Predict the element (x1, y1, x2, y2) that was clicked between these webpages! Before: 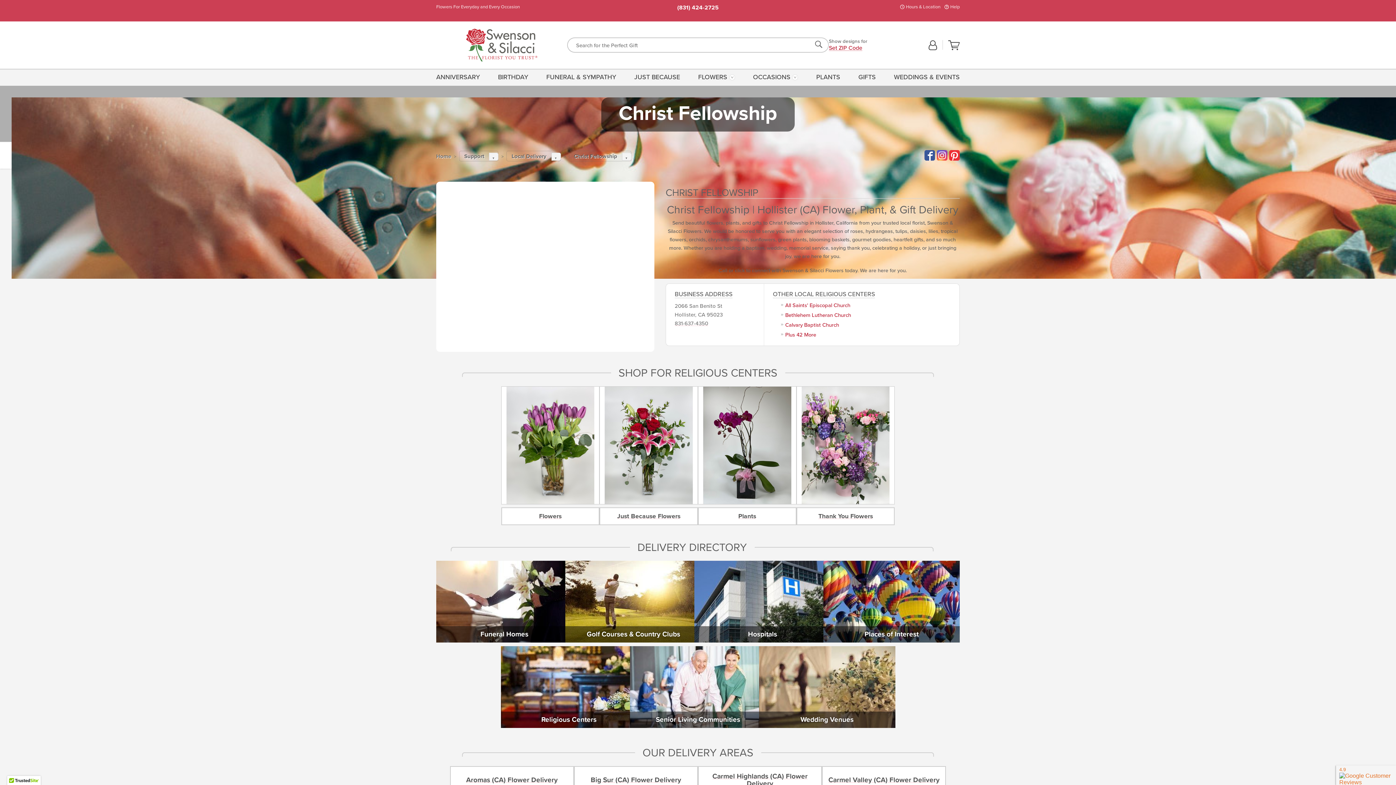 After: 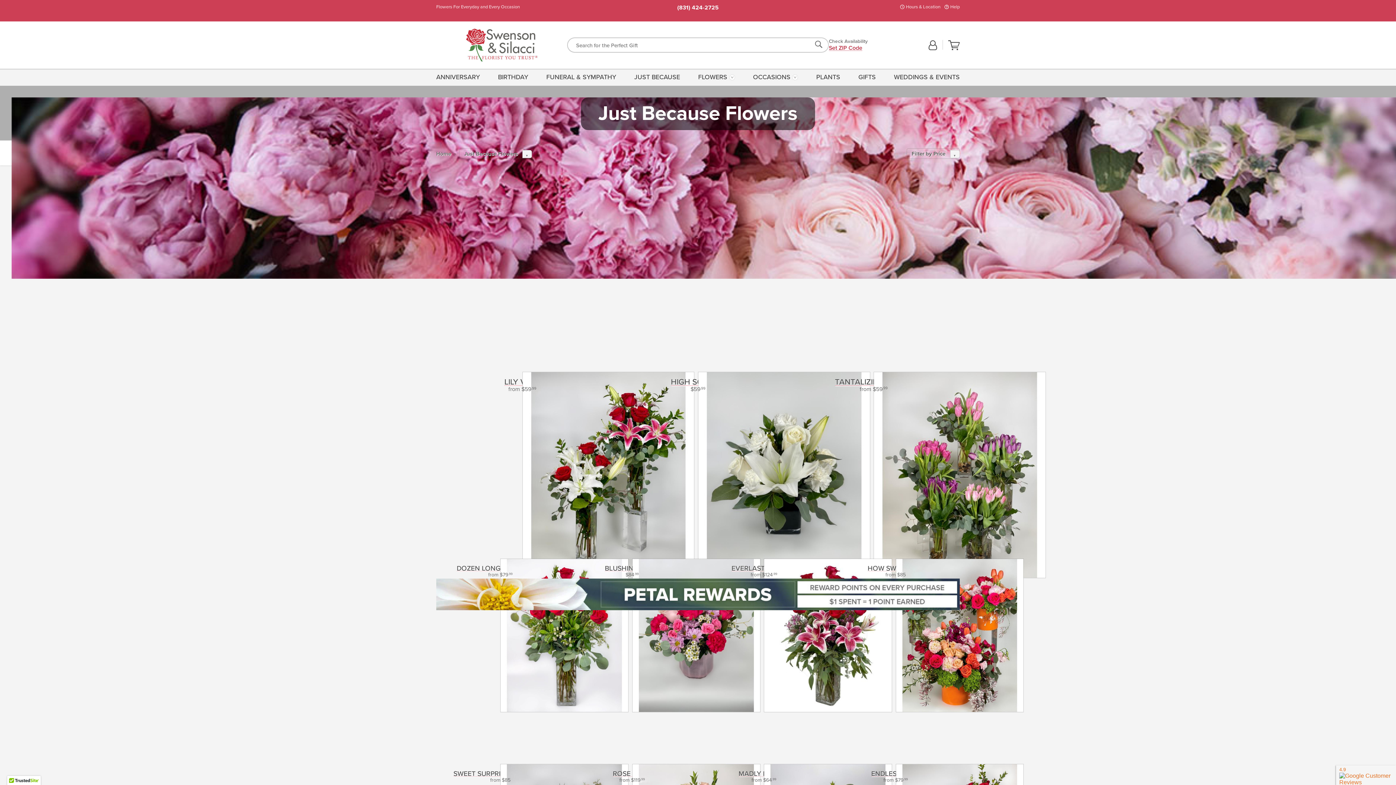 Action: bbox: (599, 386, 698, 507)